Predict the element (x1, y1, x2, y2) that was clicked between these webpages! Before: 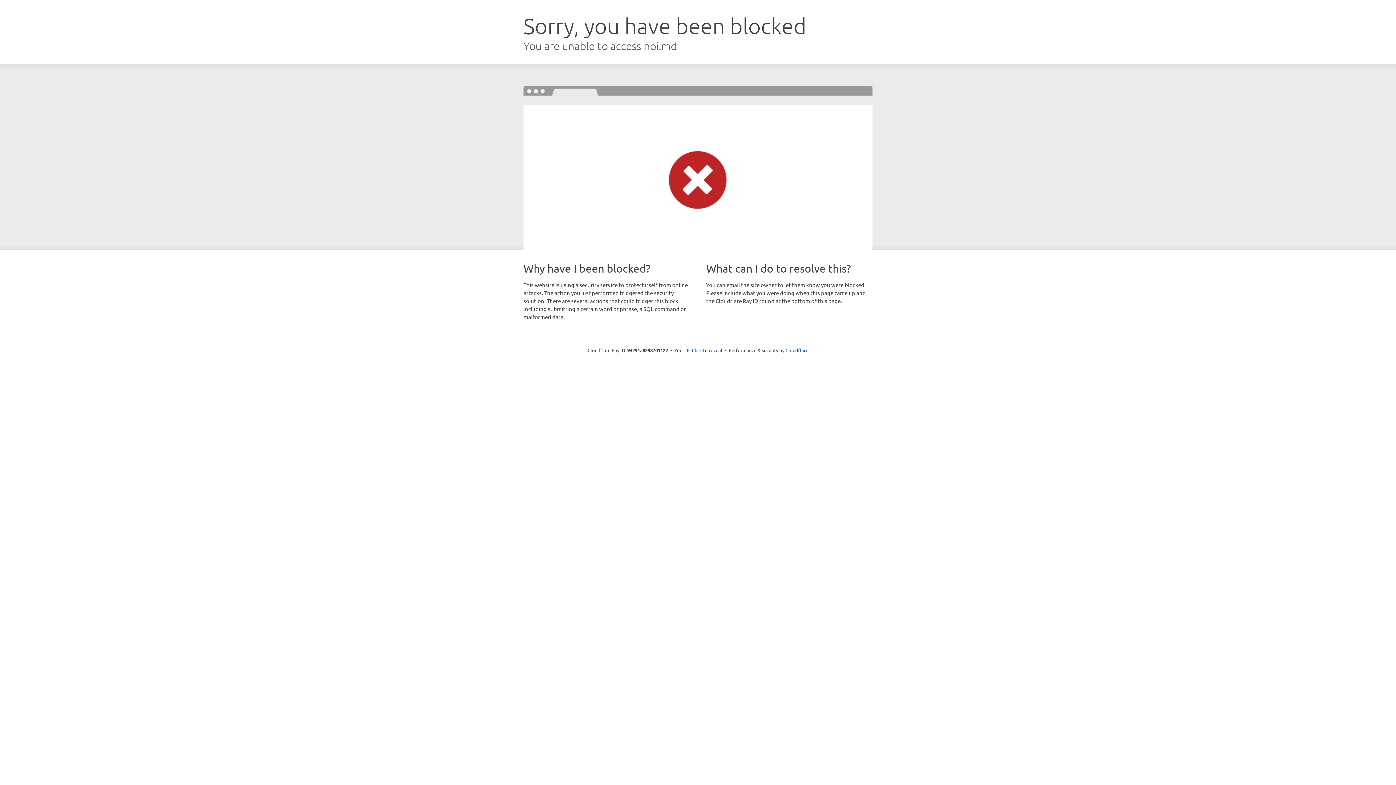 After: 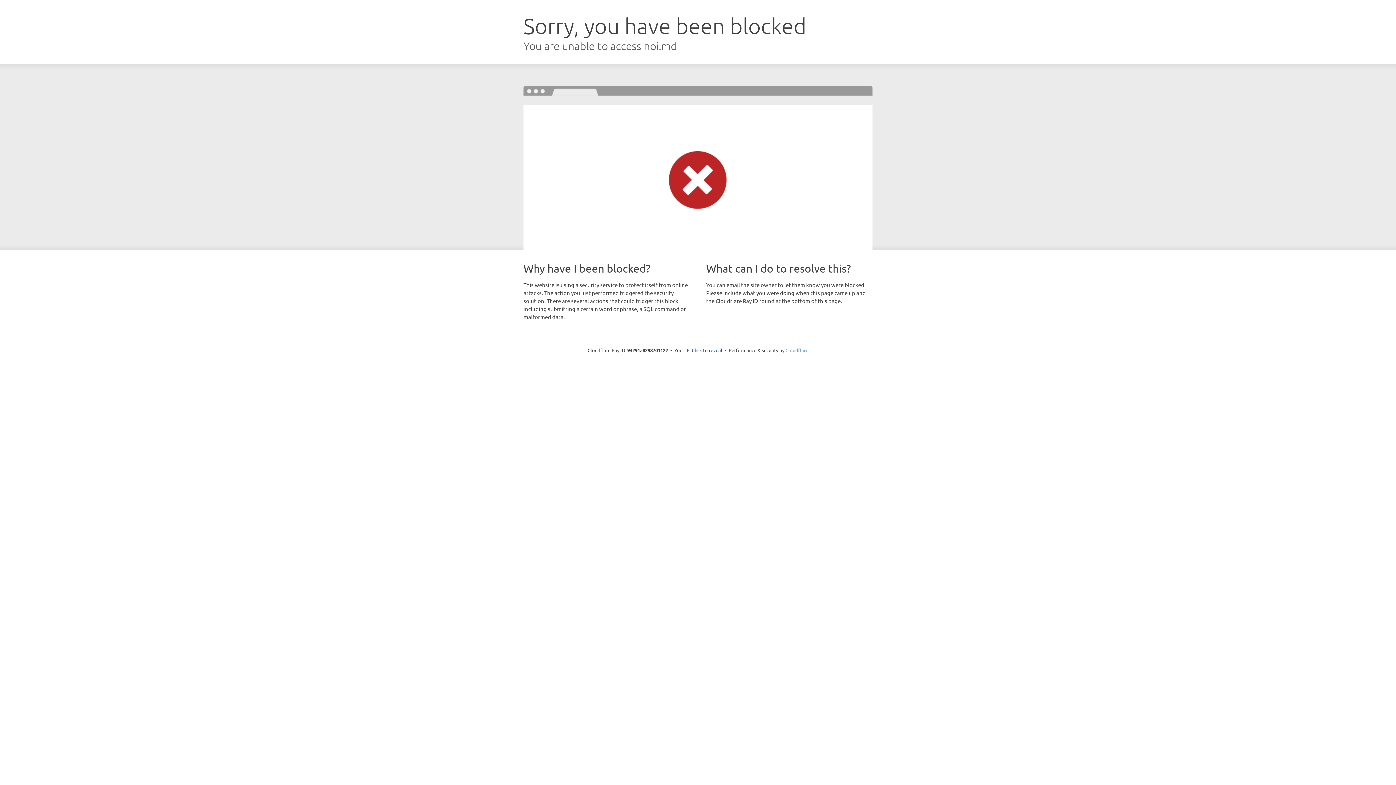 Action: label: Cloudflare bbox: (785, 347, 808, 353)